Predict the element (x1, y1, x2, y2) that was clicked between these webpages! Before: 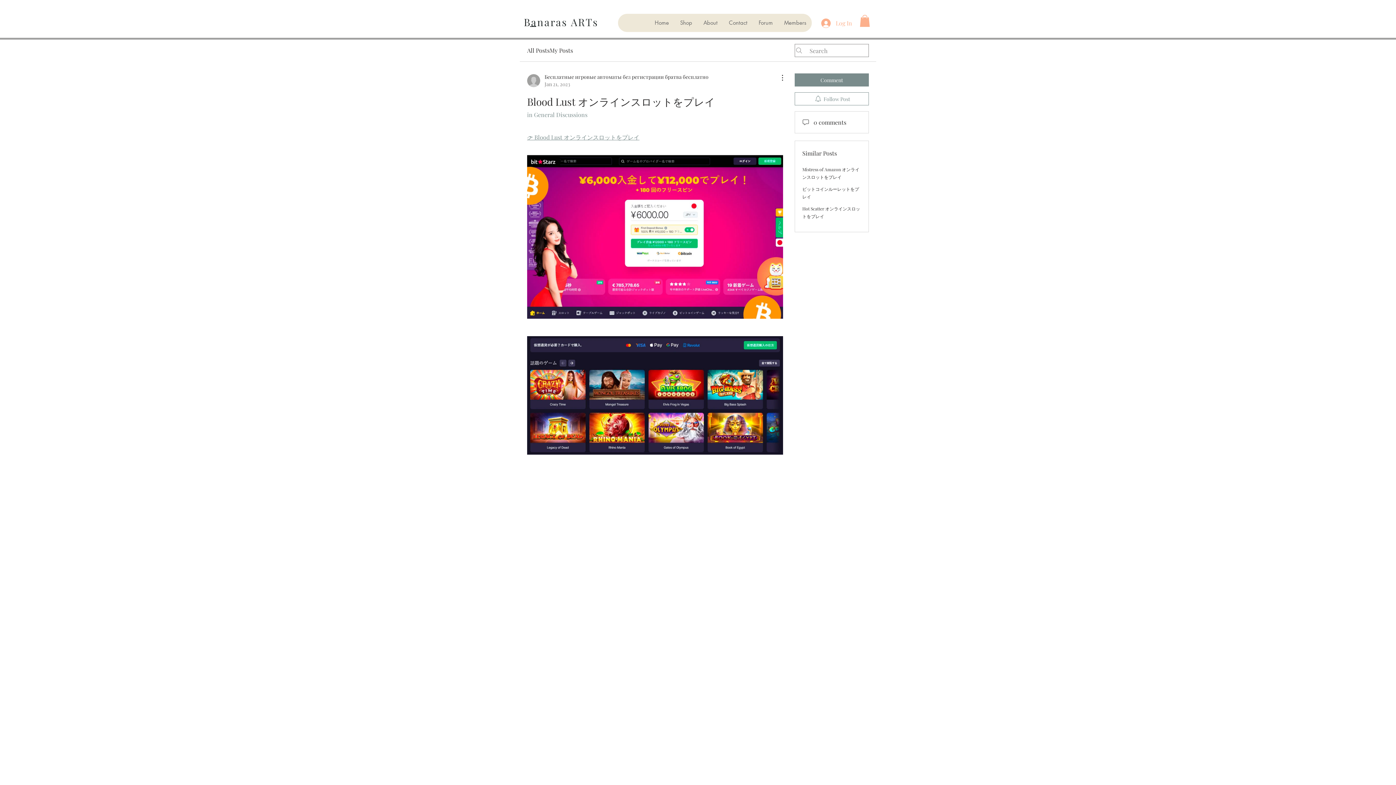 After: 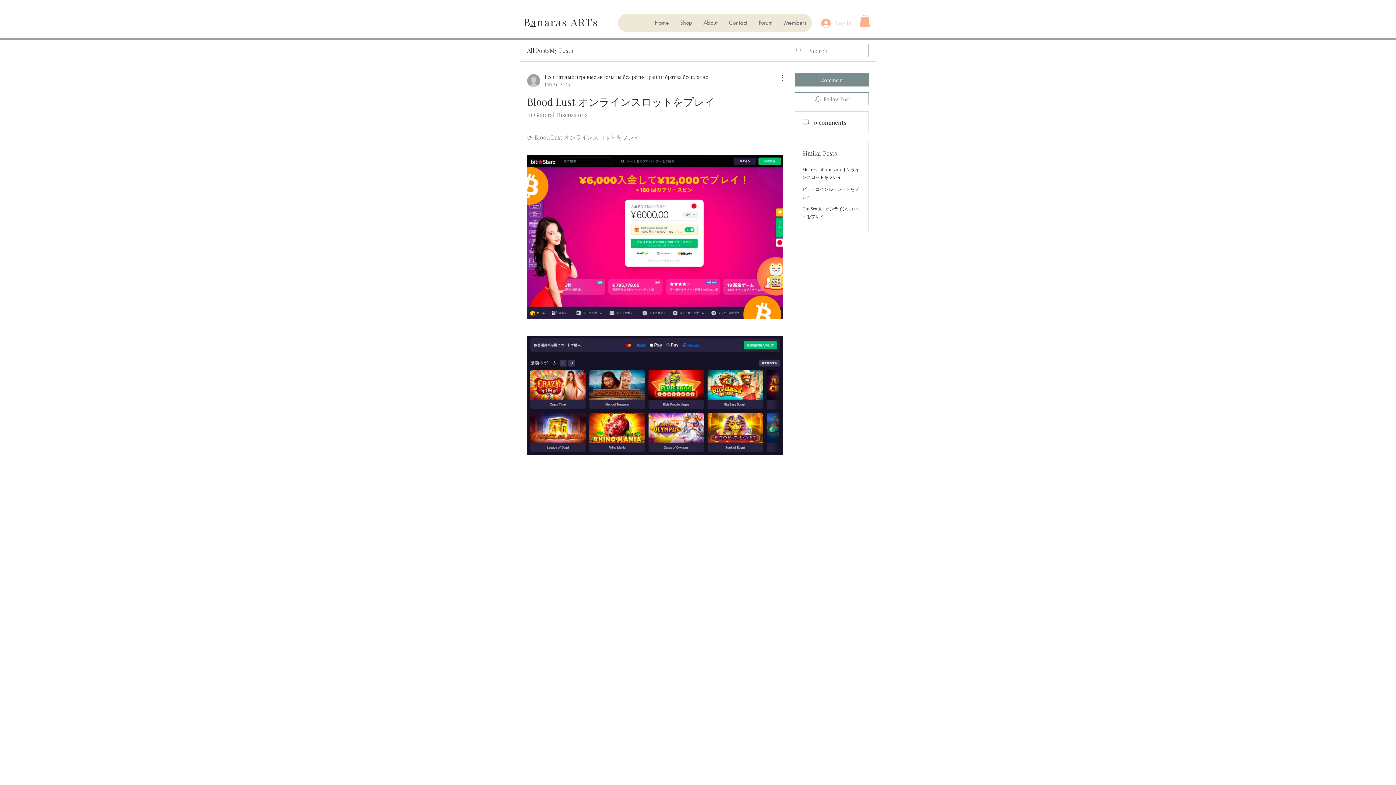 Action: bbox: (816, 16, 857, 30) label: Log In